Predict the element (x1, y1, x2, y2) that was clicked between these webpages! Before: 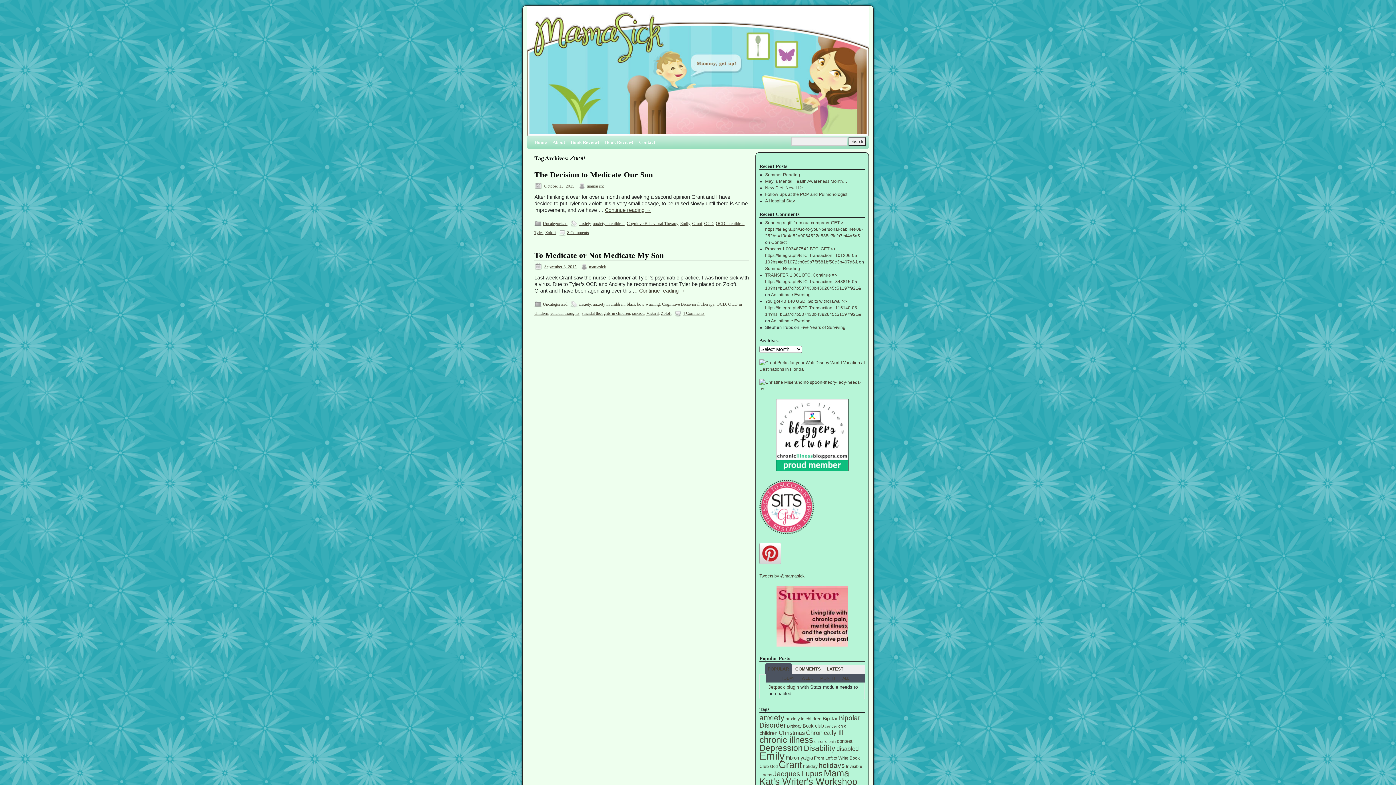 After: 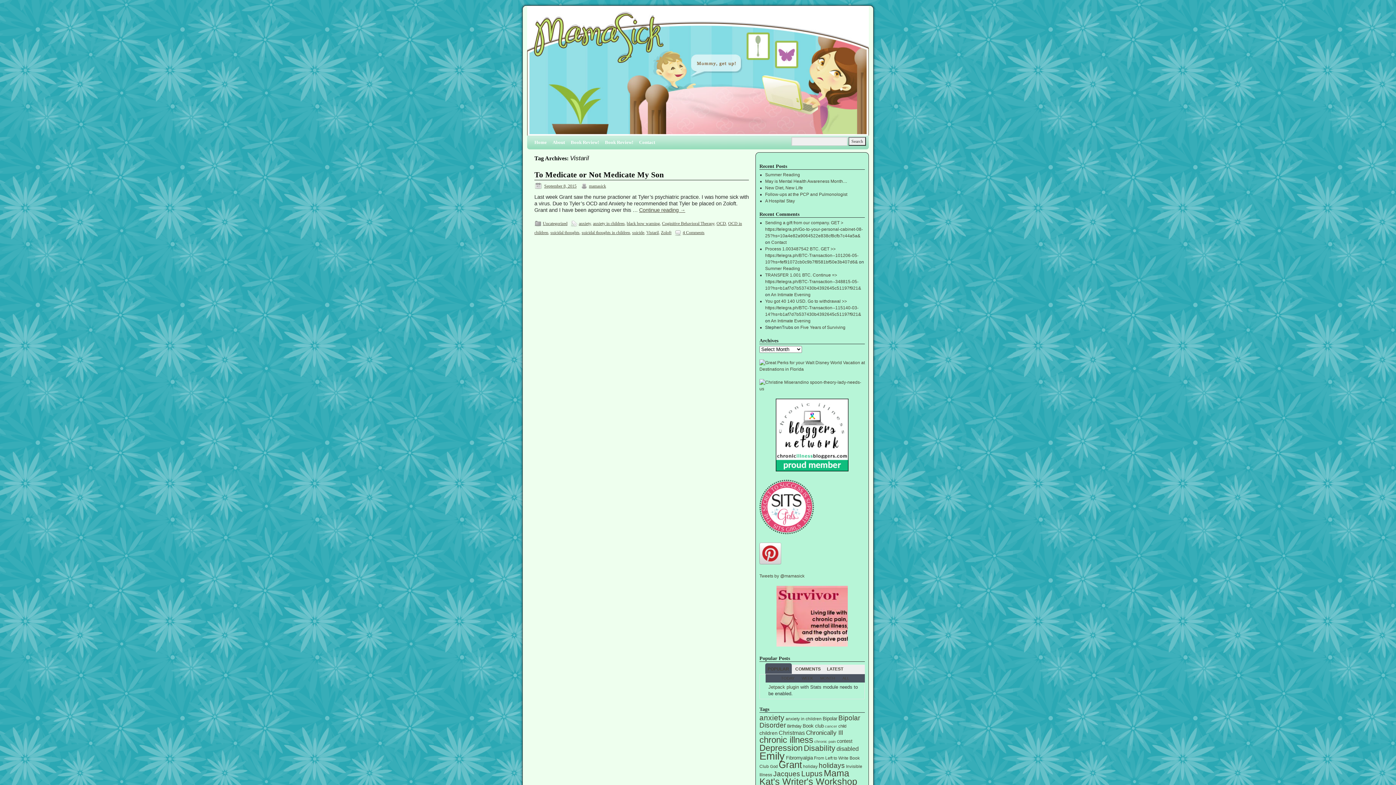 Action: label: Vistaril bbox: (646, 310, 658, 316)